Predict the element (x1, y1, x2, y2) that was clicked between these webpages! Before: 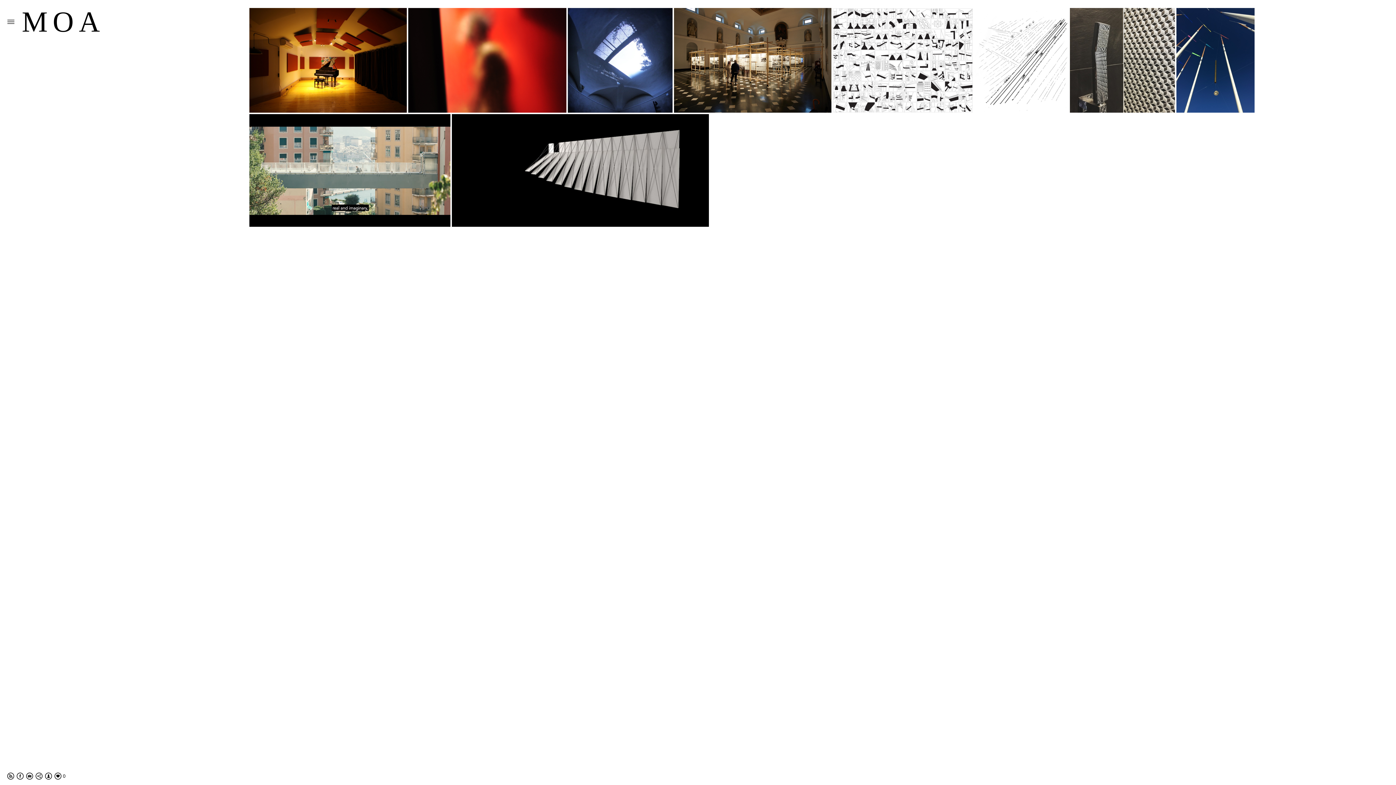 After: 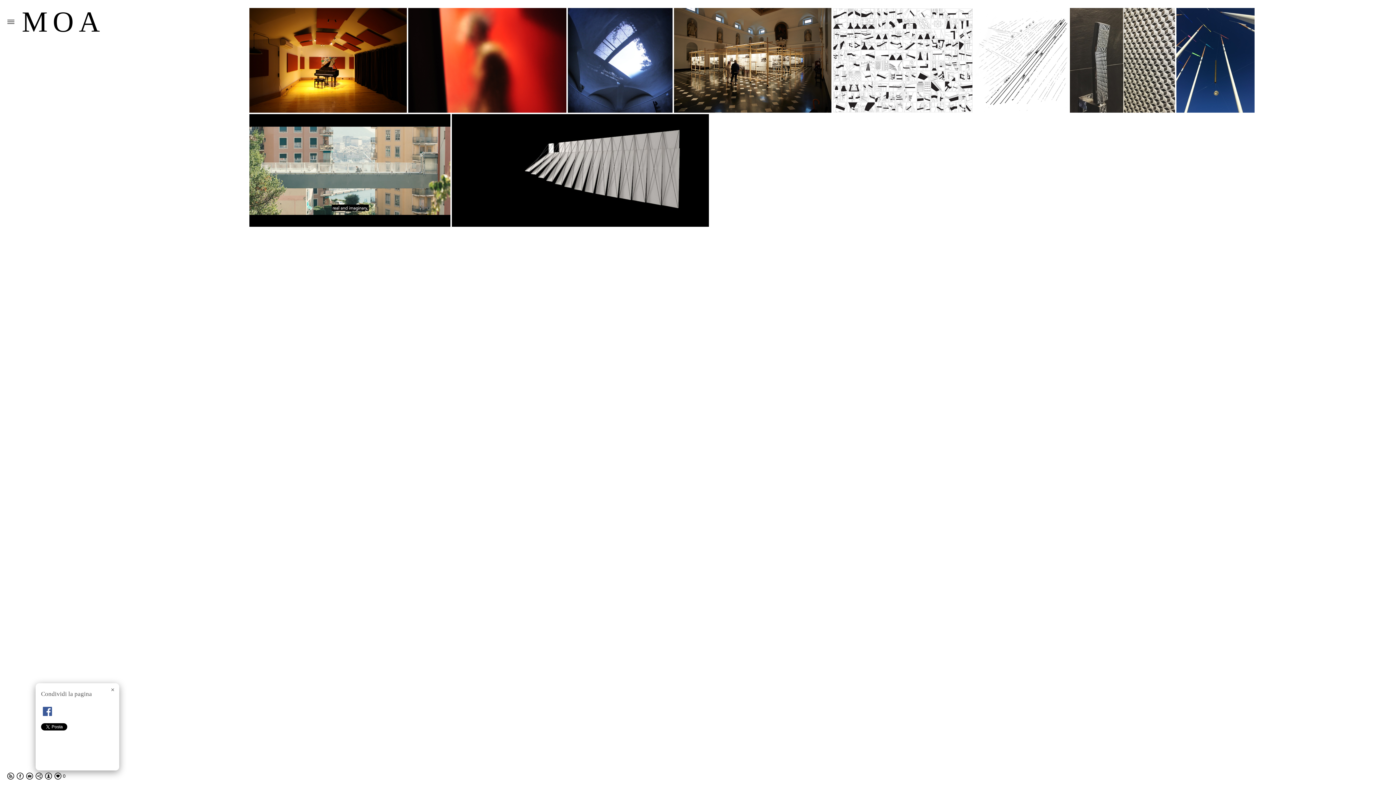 Action: bbox: (35, 775, 42, 781)